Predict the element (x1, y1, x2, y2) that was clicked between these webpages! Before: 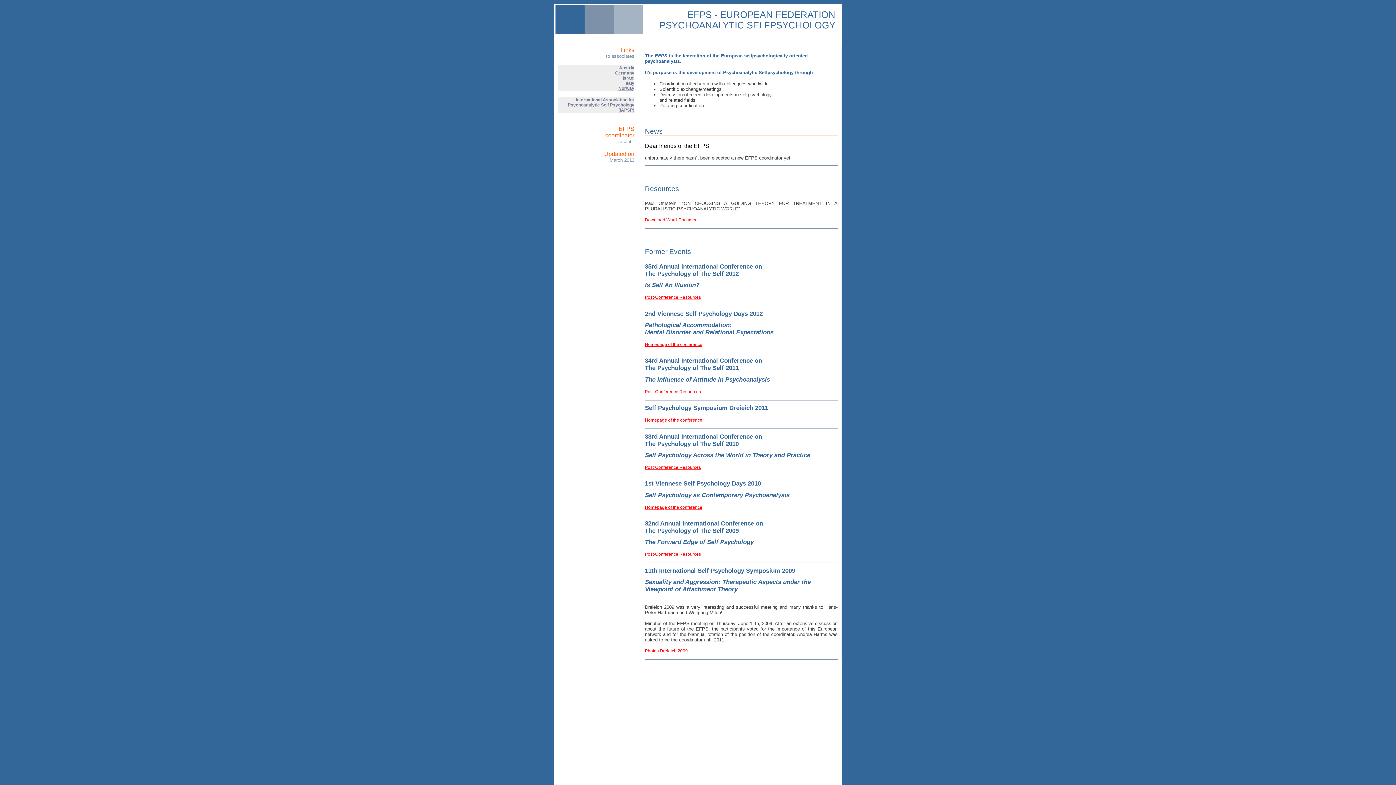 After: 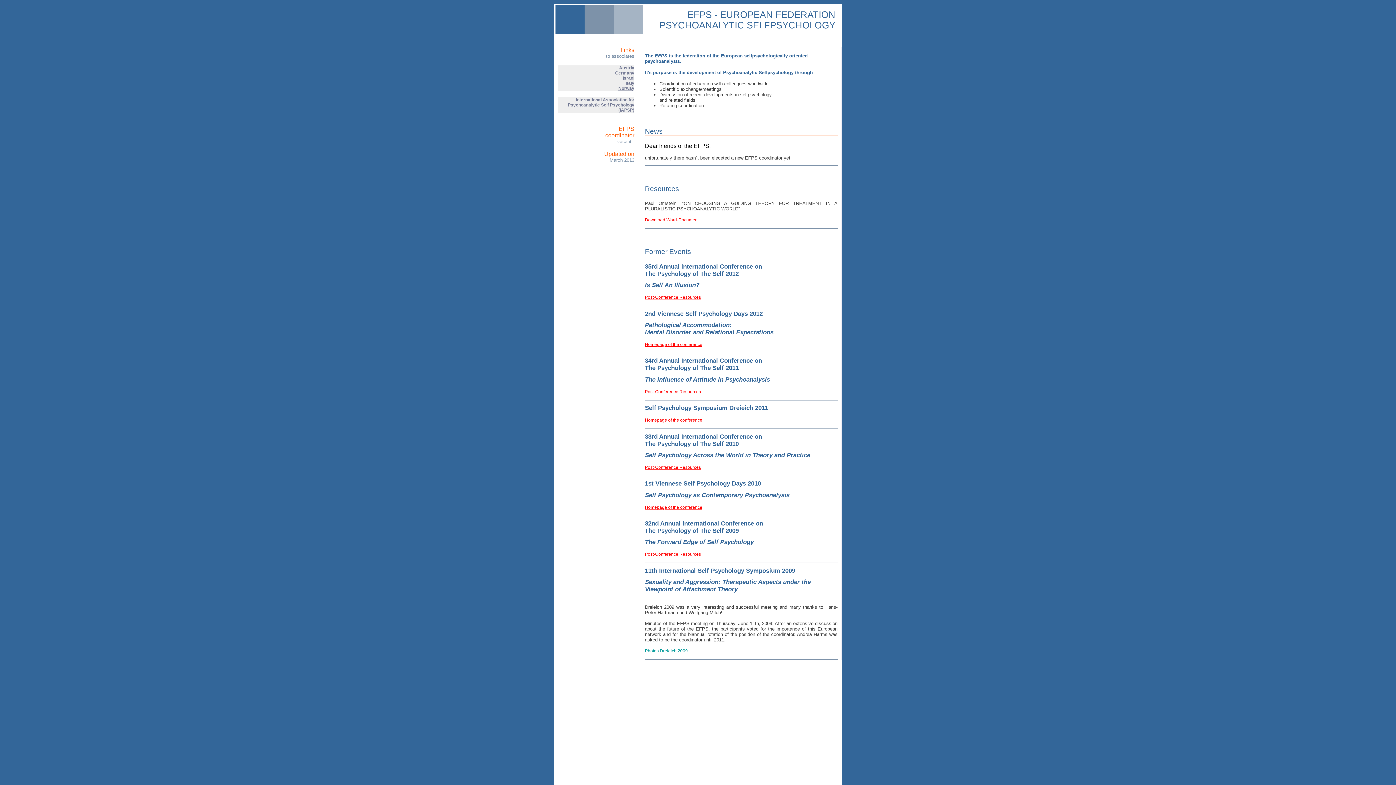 Action: label: Photos Dreieich 2009 bbox: (645, 648, 688, 653)